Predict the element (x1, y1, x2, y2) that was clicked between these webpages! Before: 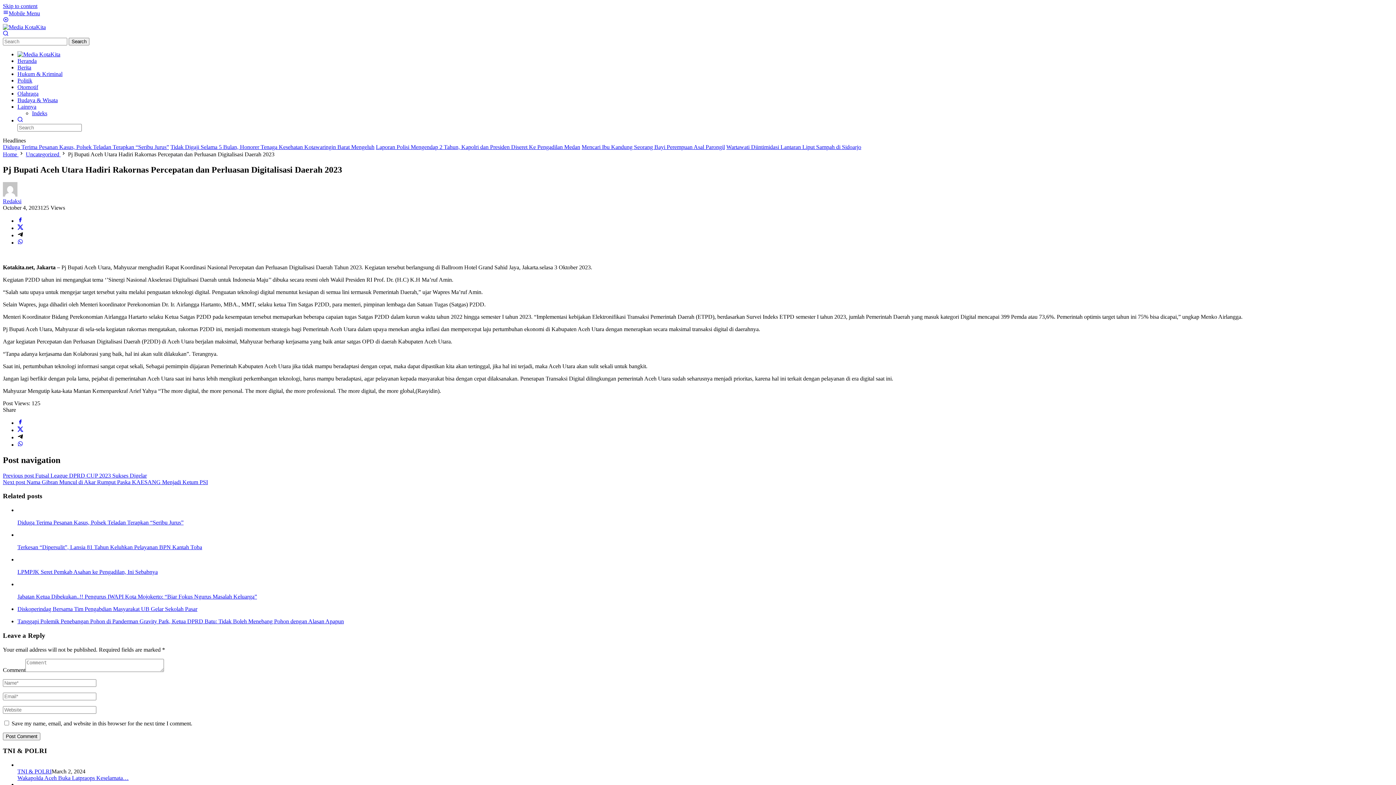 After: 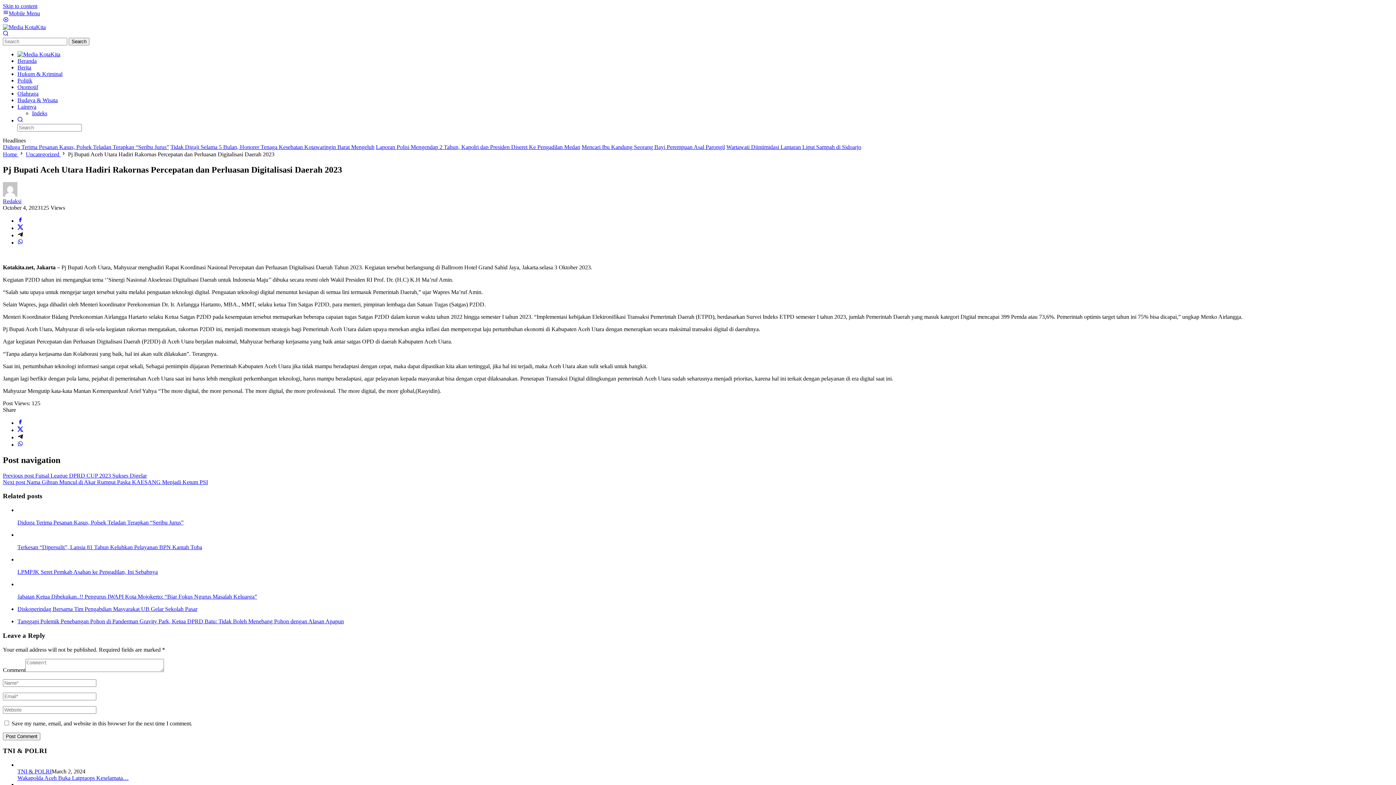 Action: label: Lainnya bbox: (17, 103, 36, 109)